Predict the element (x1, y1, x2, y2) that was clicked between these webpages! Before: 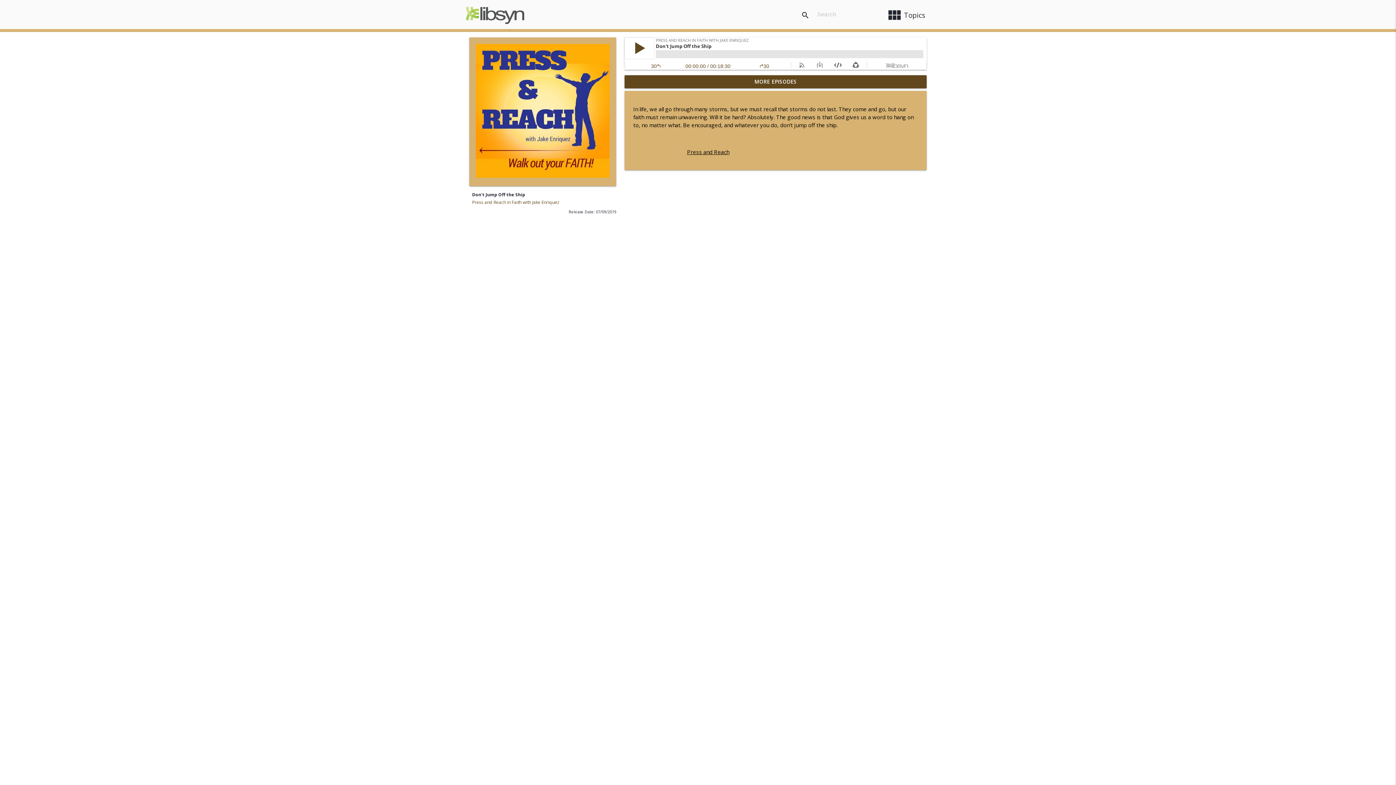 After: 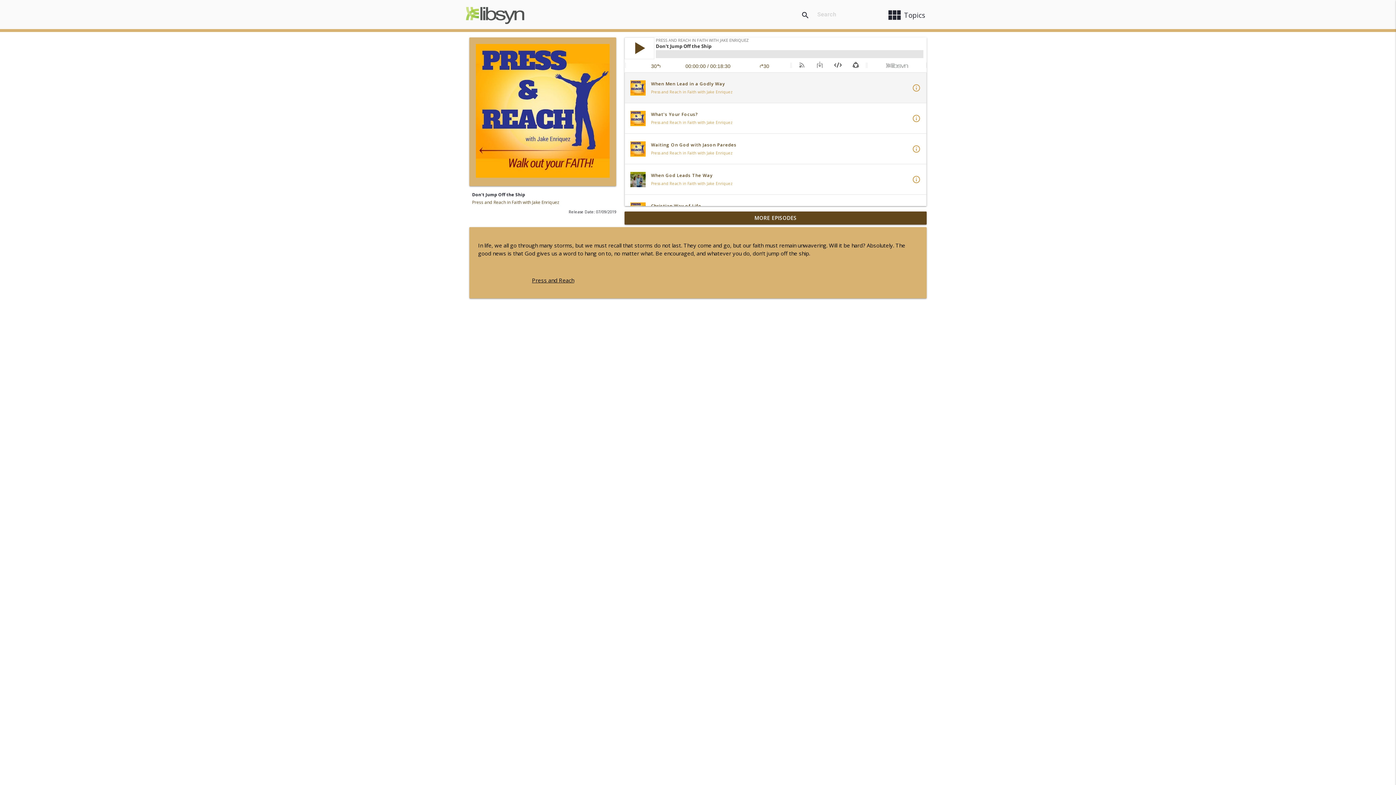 Action: label: MORE EPISODES bbox: (624, 75, 926, 88)